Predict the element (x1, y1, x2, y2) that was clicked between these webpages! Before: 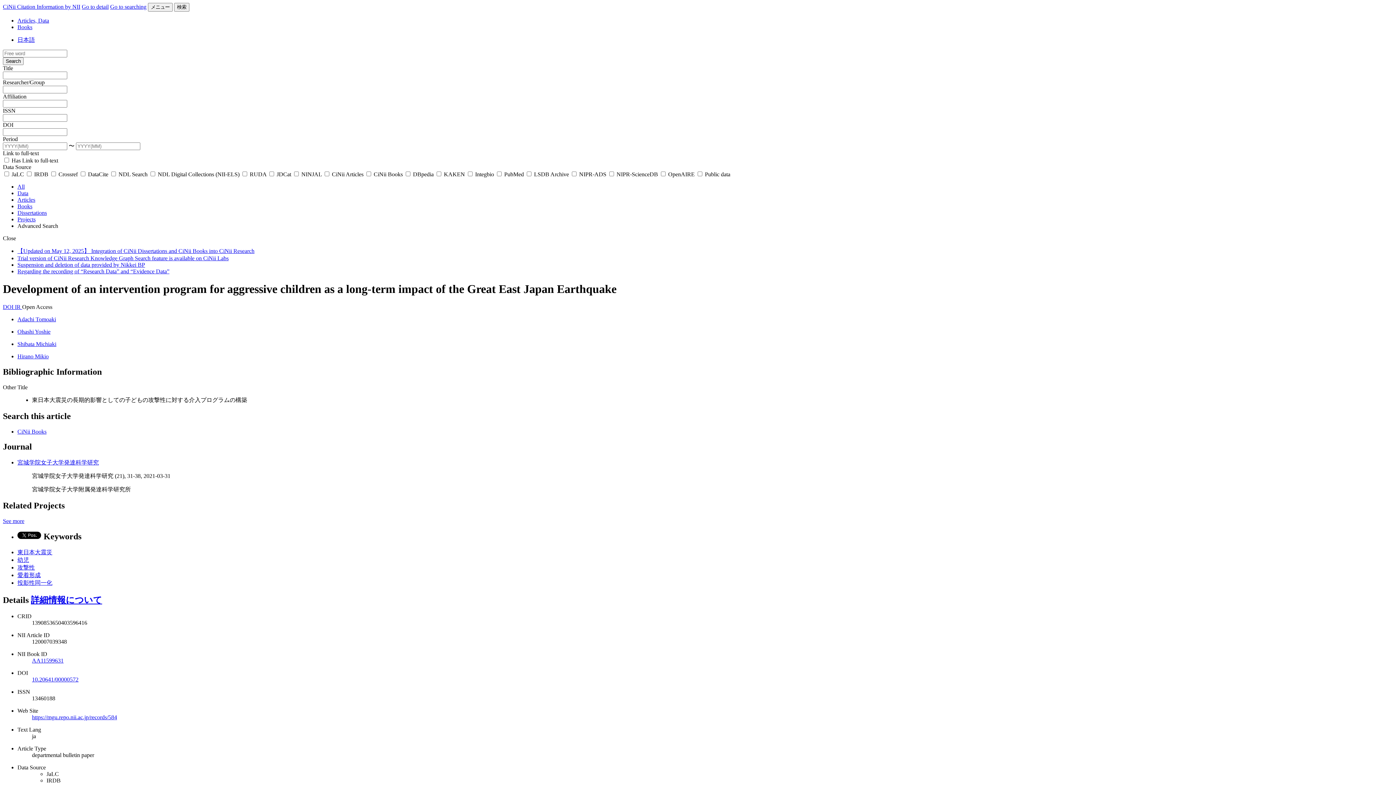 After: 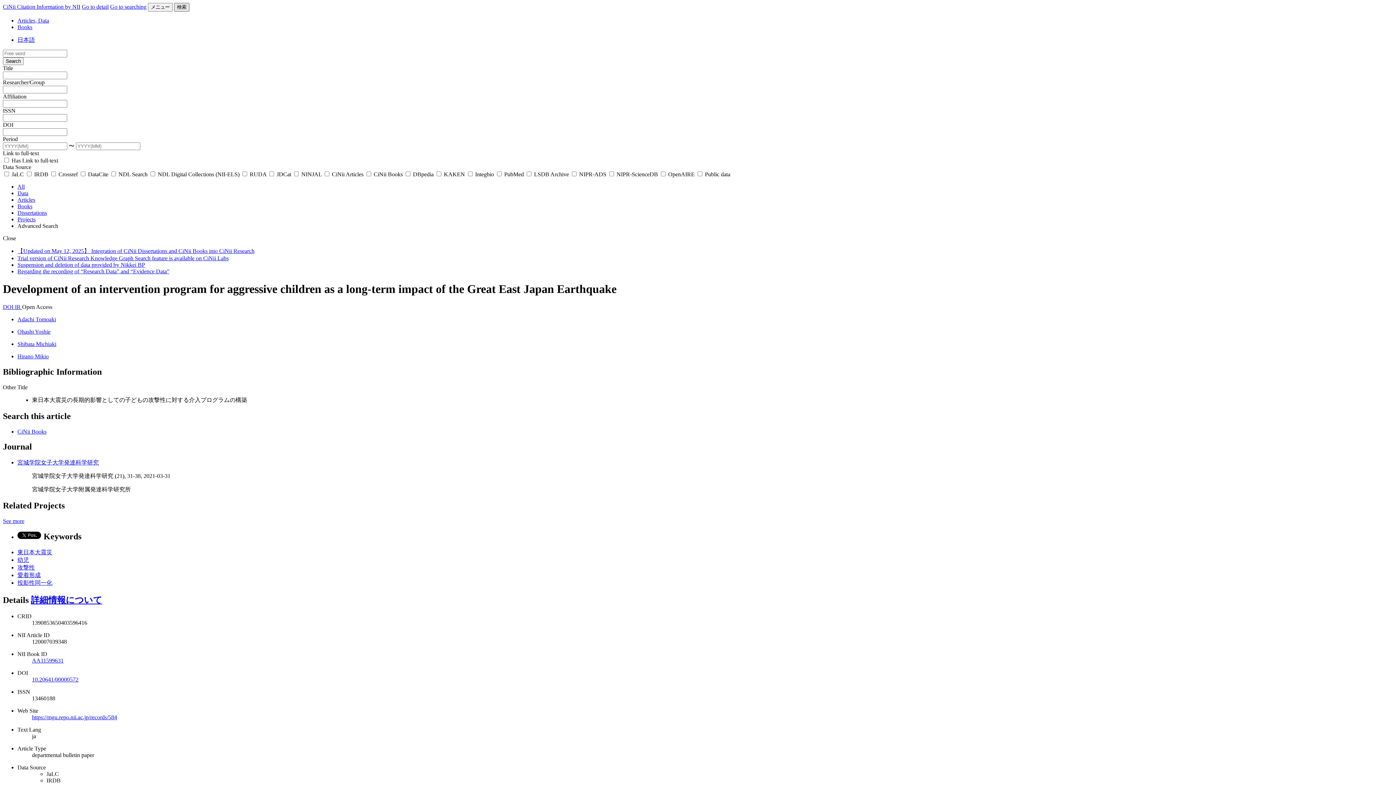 Action: label: 検索 bbox: (174, 2, 189, 11)